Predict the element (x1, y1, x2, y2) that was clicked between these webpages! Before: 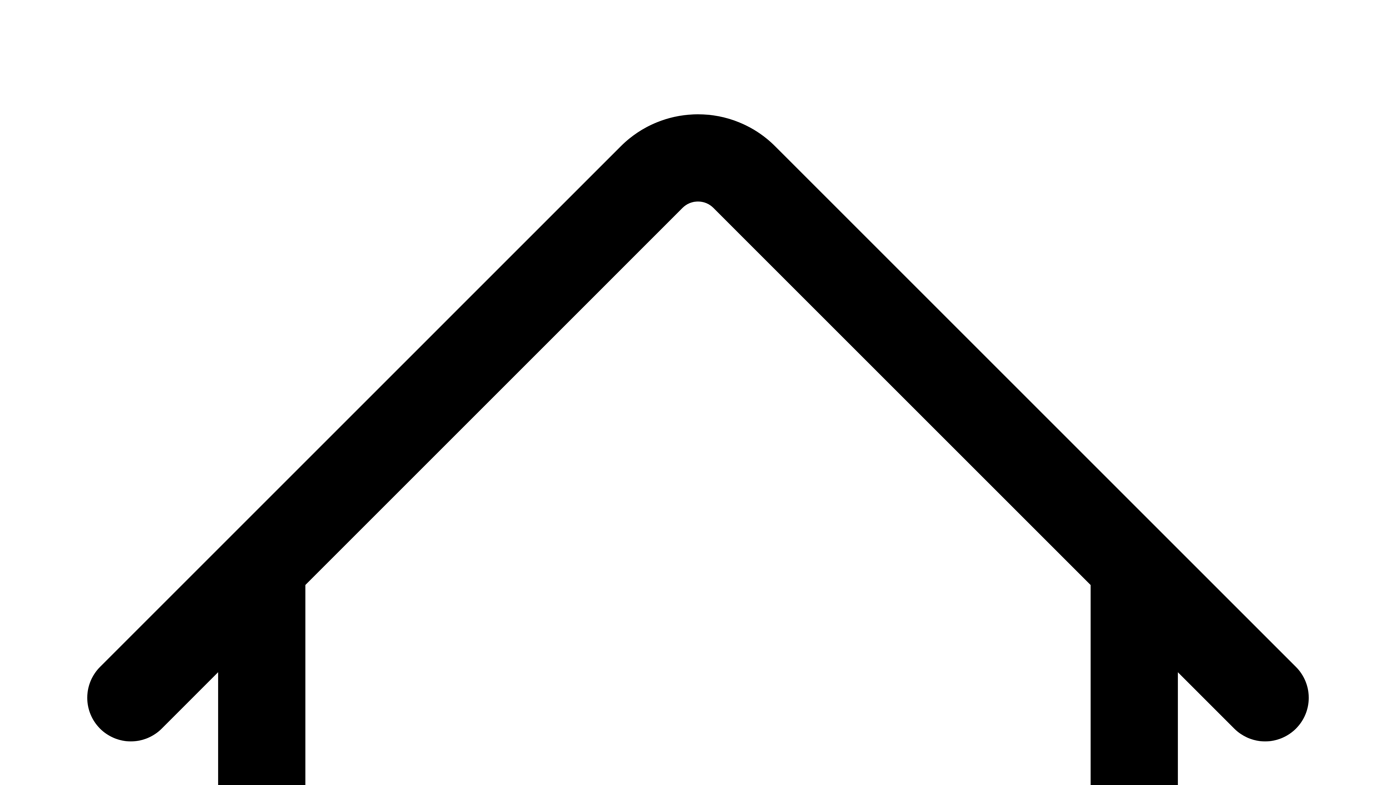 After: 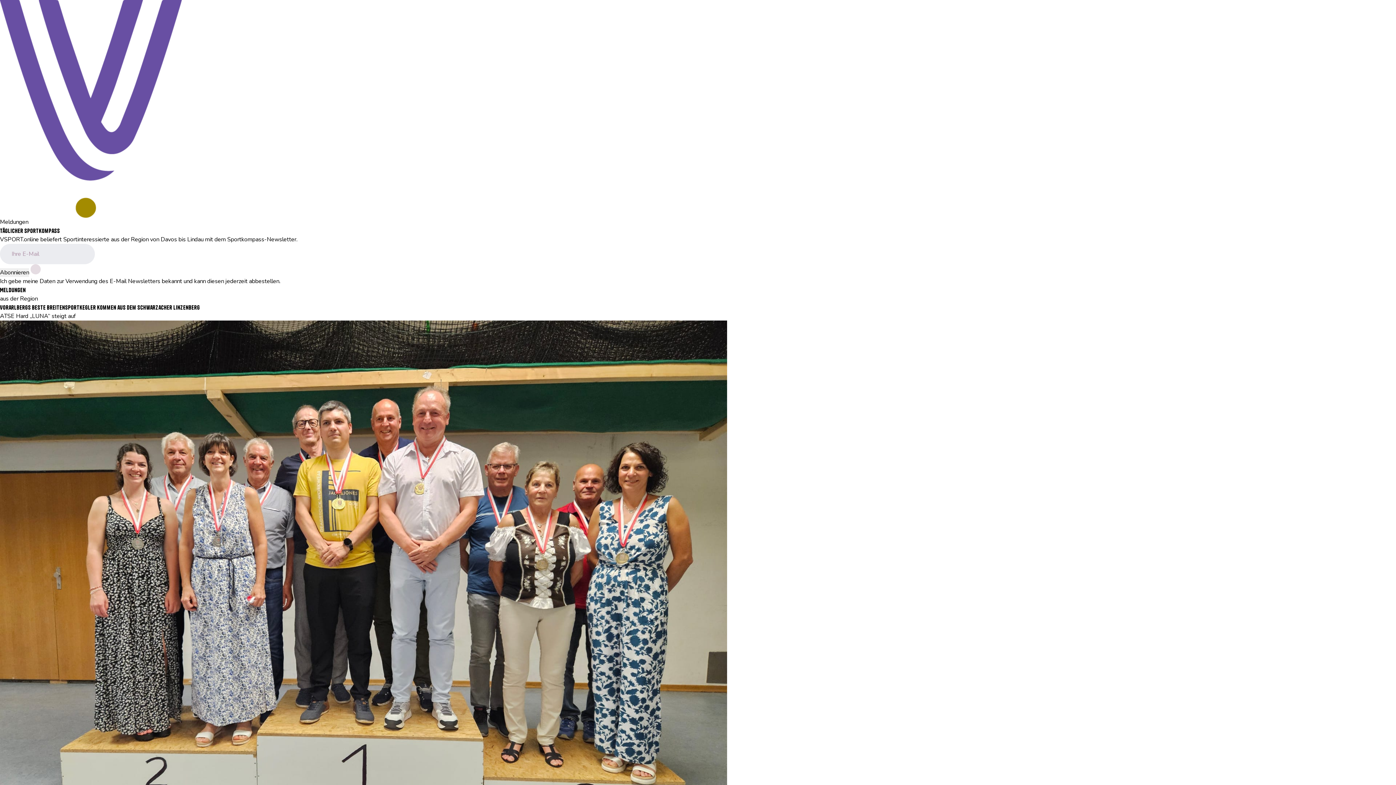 Action: bbox: (0, 0, 1396, 1396)